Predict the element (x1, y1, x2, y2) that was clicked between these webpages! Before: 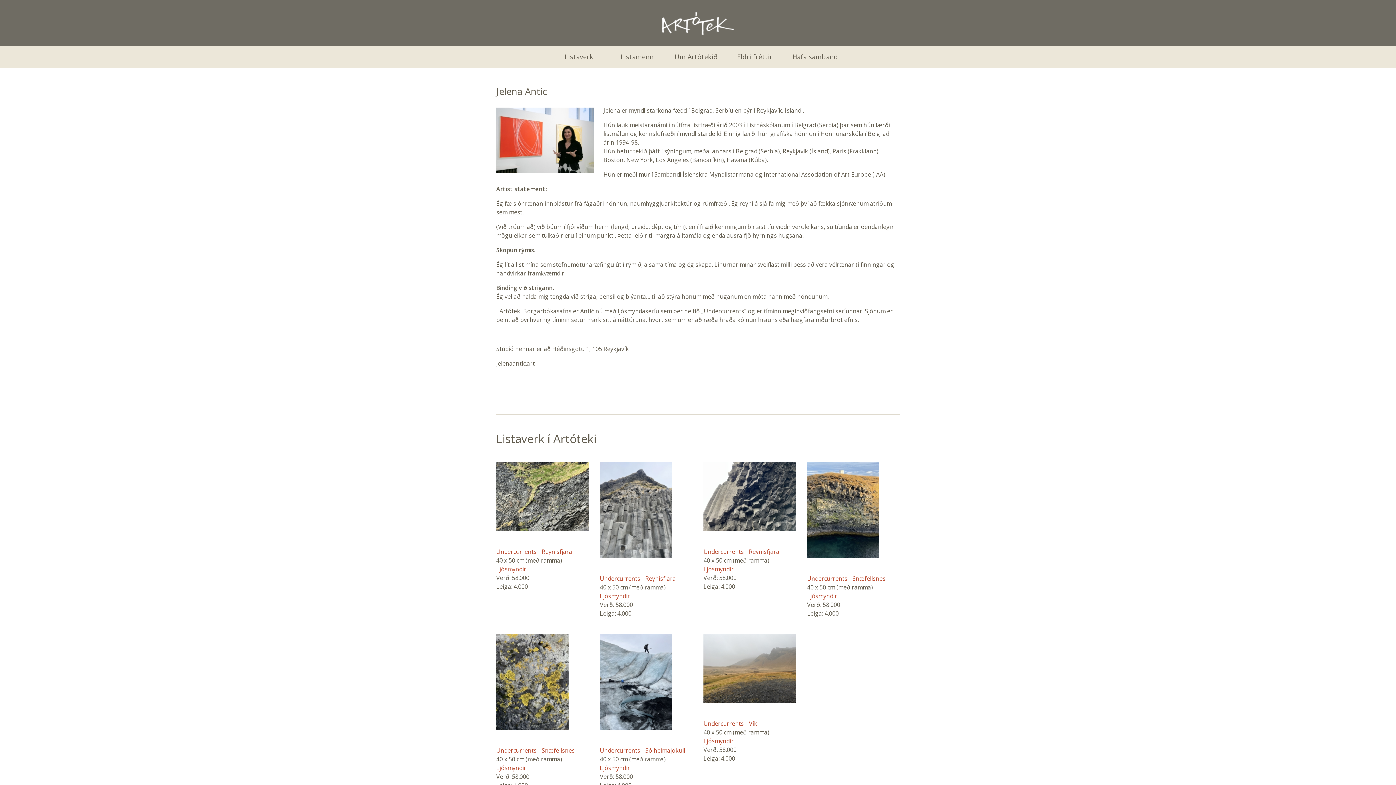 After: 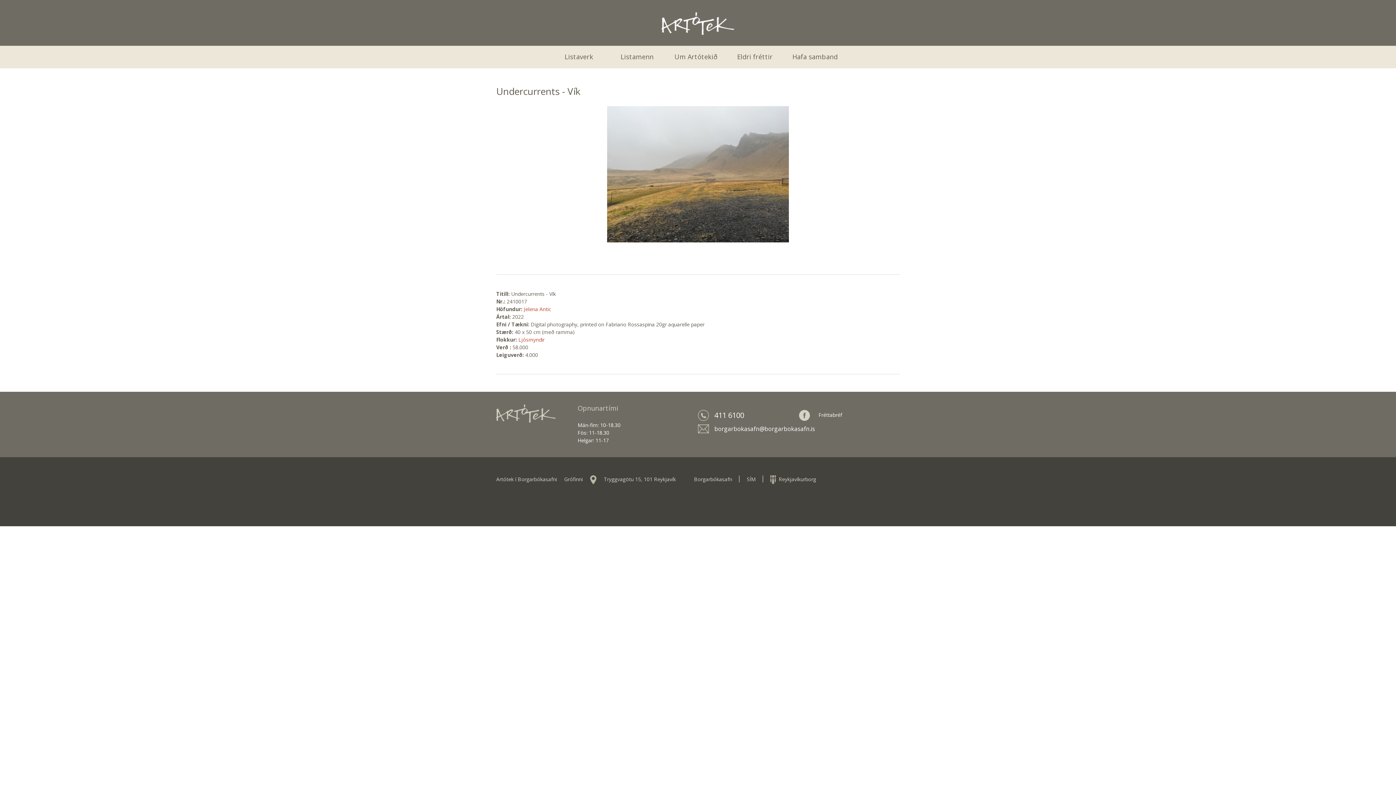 Action: bbox: (703, 666, 796, 674)